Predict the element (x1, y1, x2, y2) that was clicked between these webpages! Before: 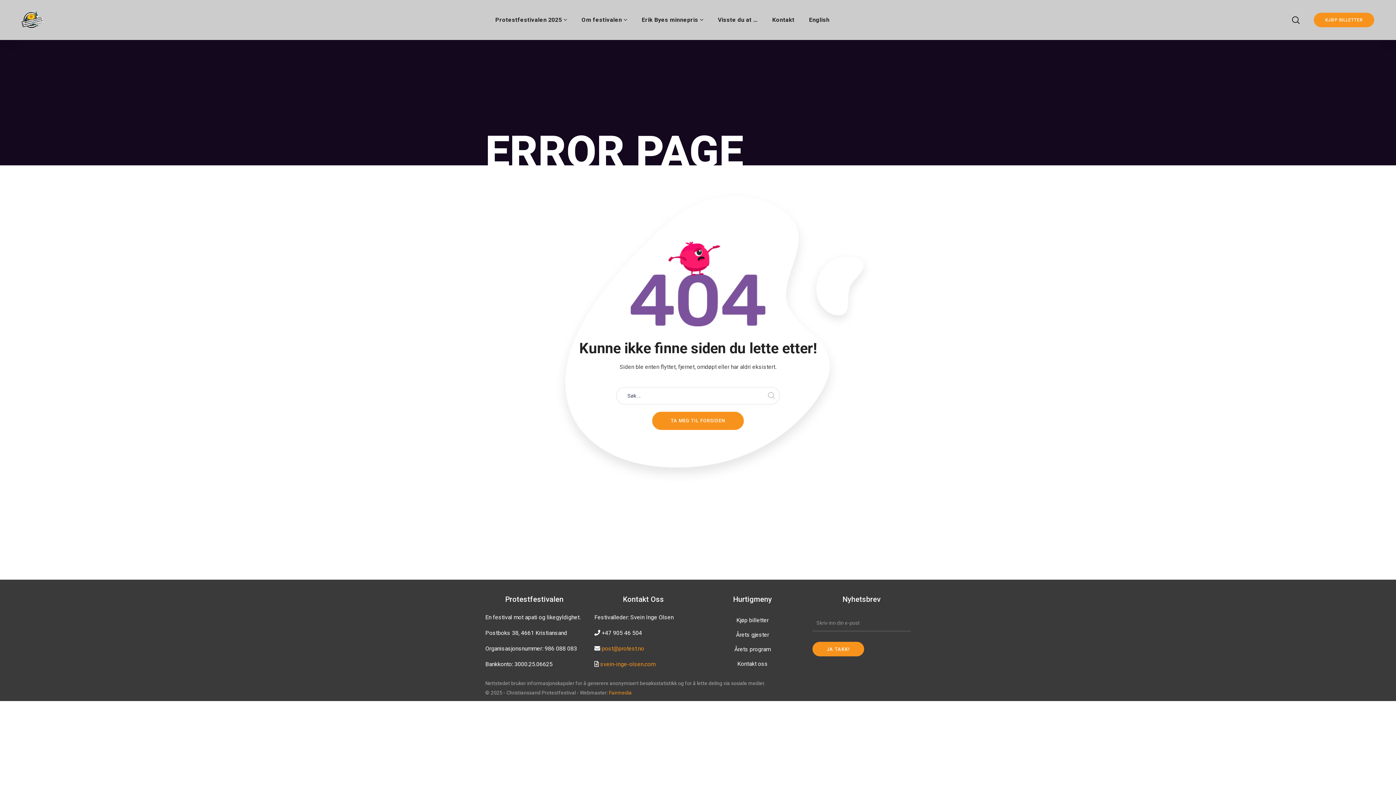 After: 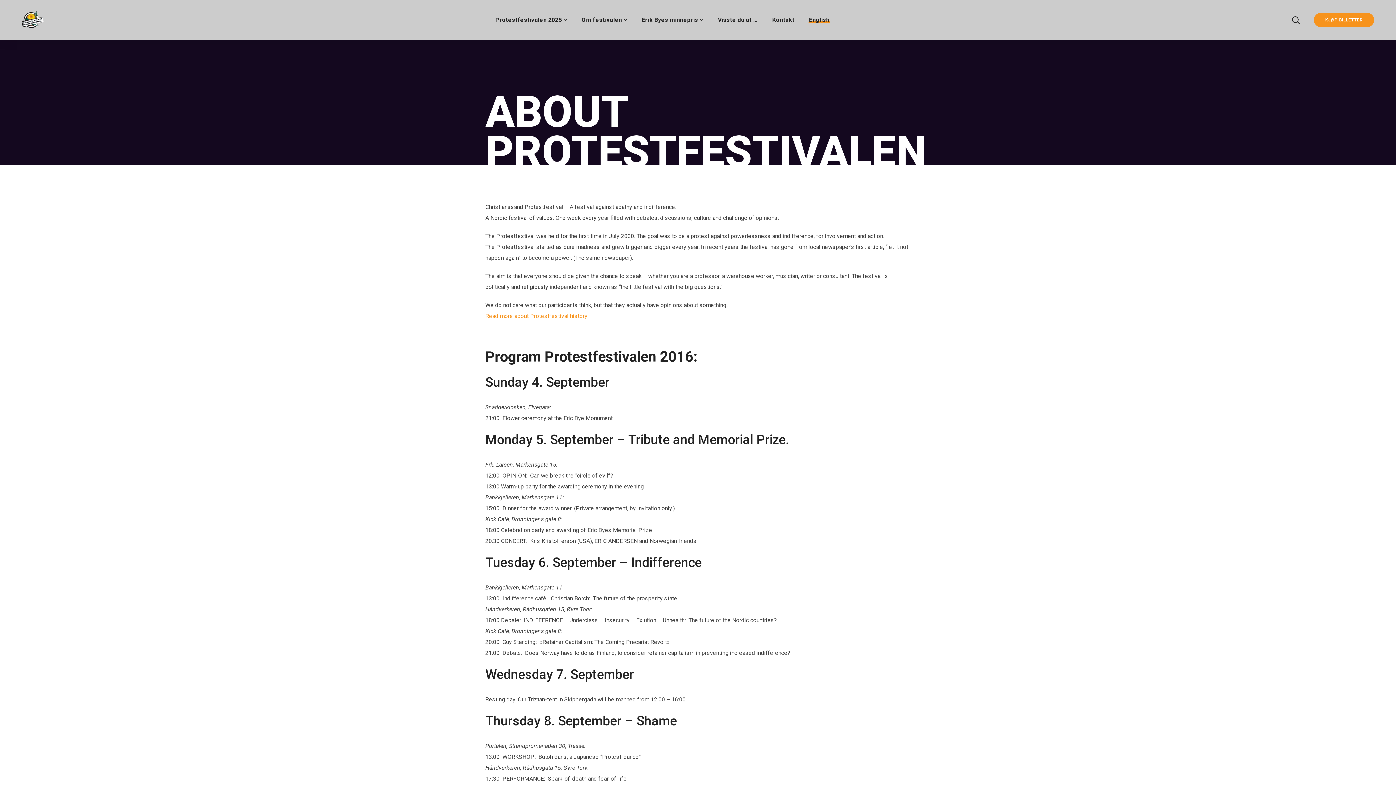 Action: label: English bbox: (802, 0, 837, 40)